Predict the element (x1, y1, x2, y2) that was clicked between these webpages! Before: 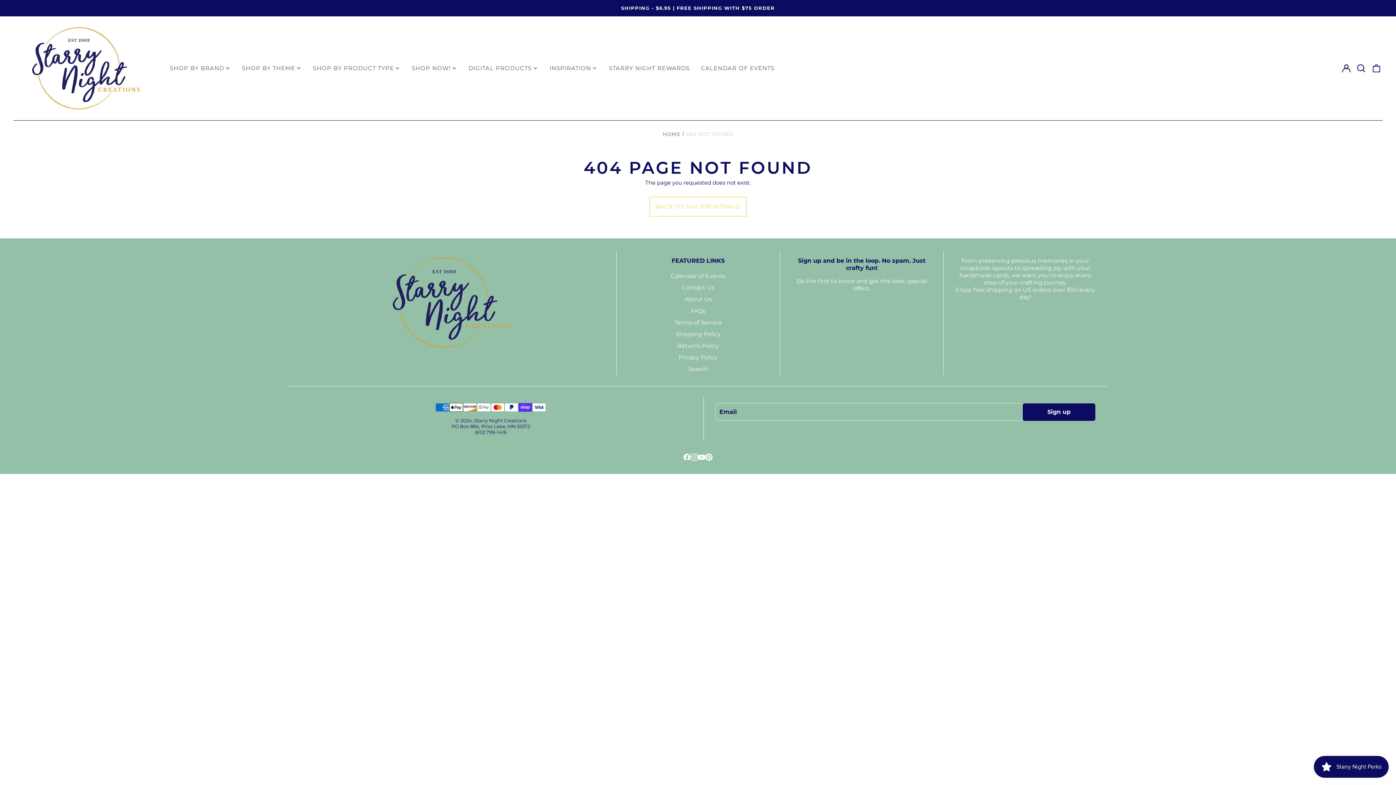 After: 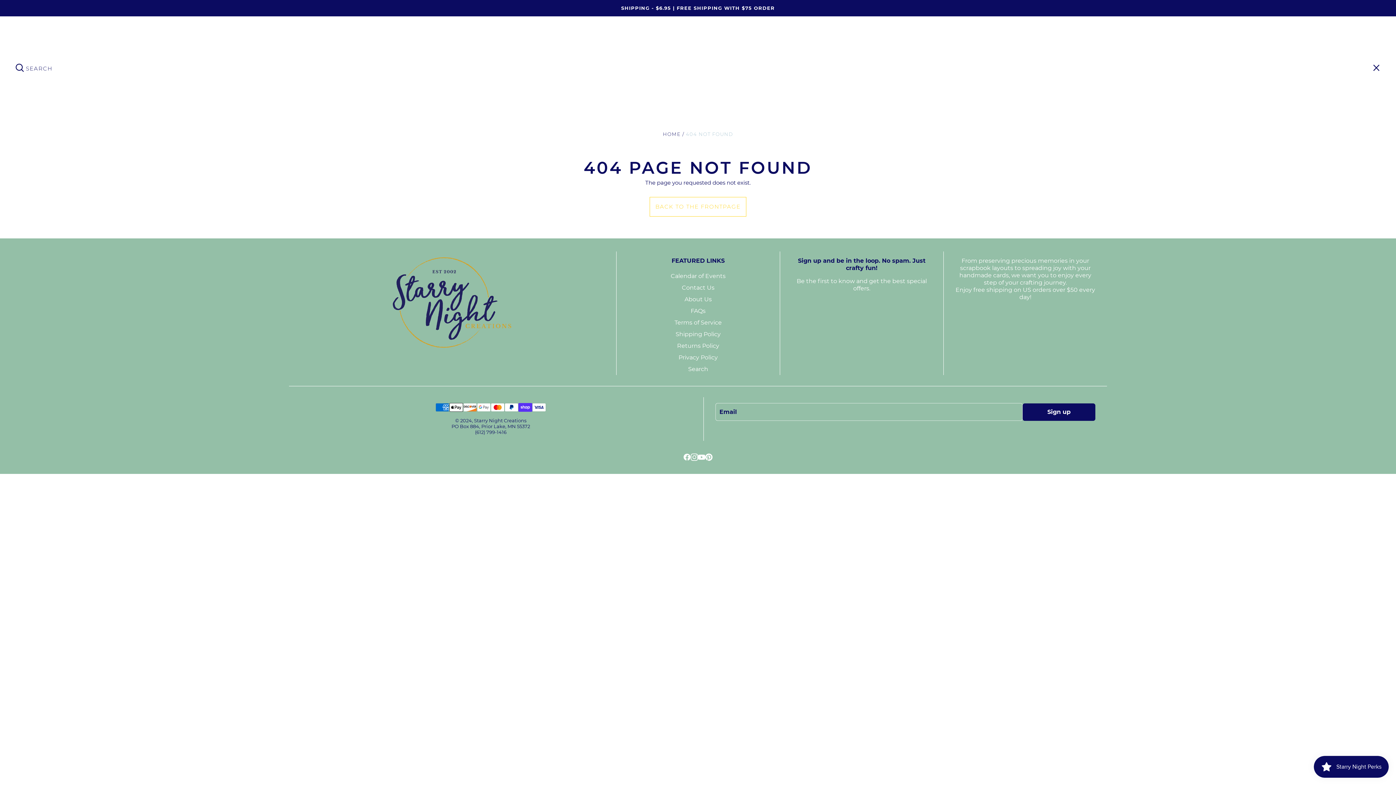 Action: label: Search our site bbox: (1355, 62, 1367, 74)